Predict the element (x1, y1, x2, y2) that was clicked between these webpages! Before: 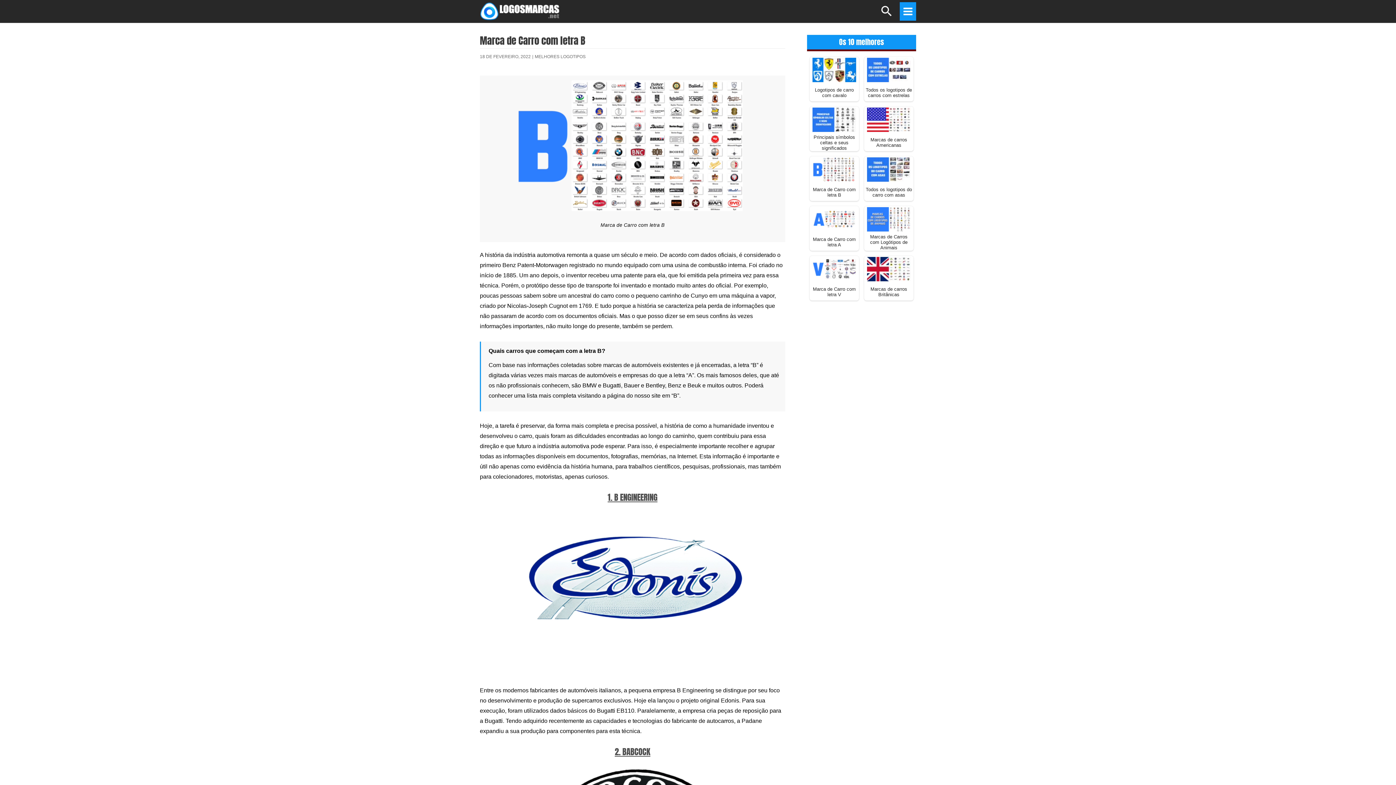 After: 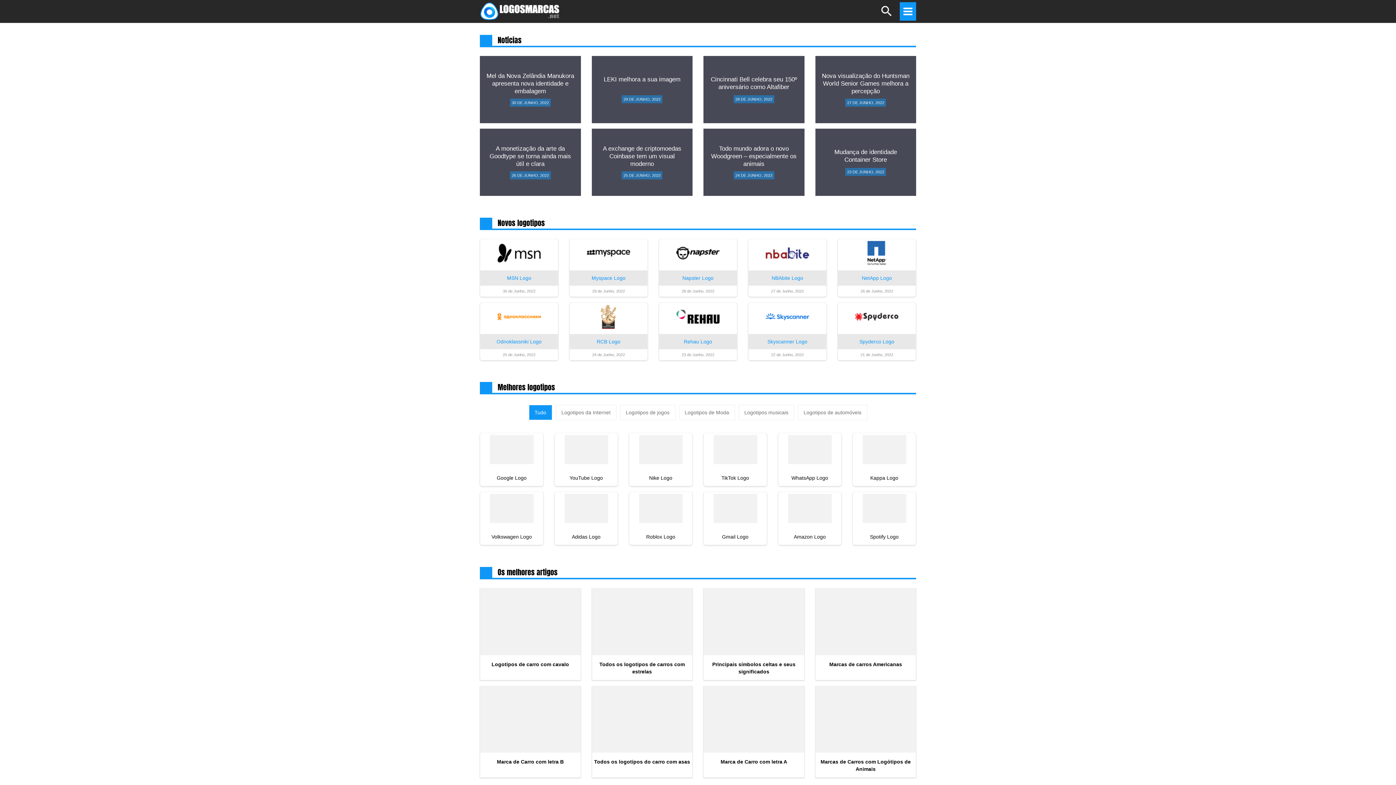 Action: bbox: (480, 7, 560, 14)